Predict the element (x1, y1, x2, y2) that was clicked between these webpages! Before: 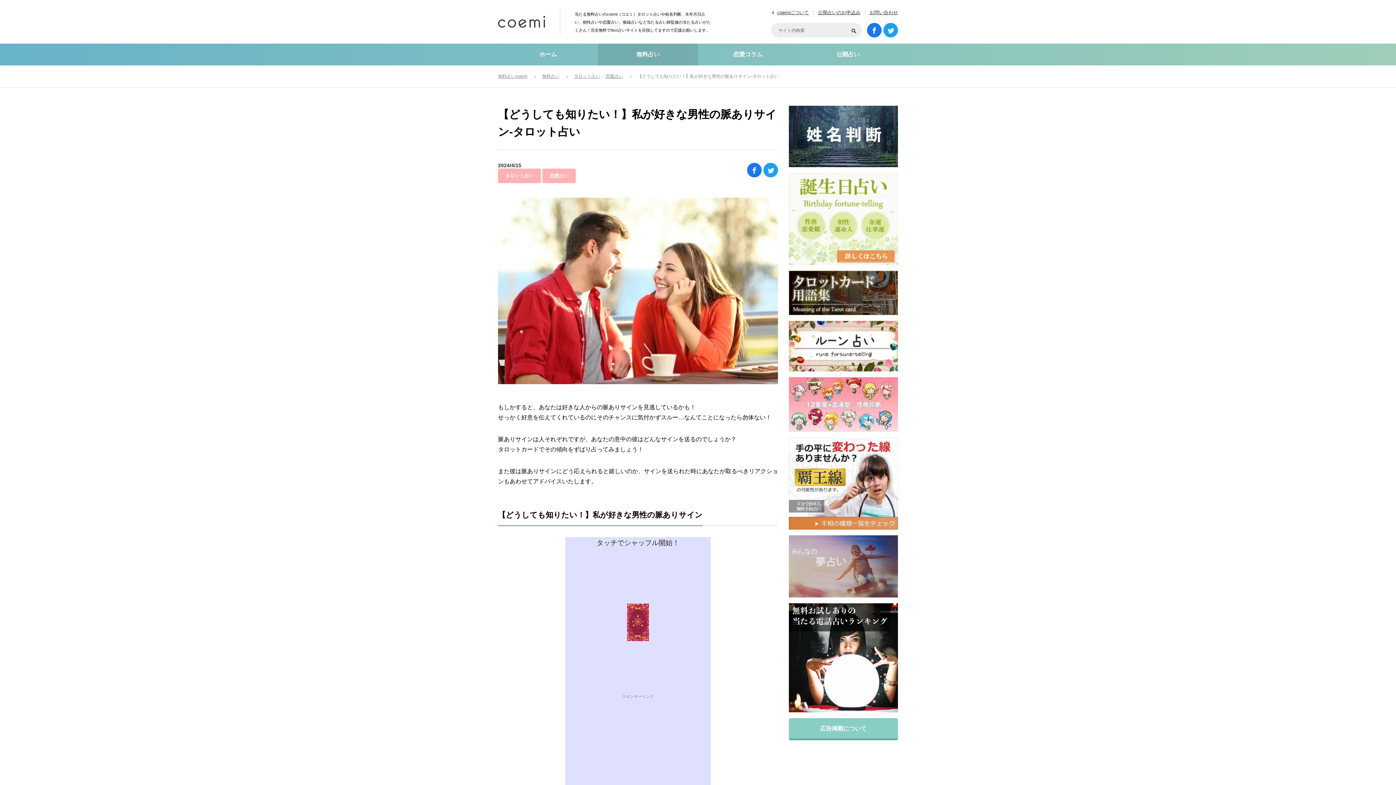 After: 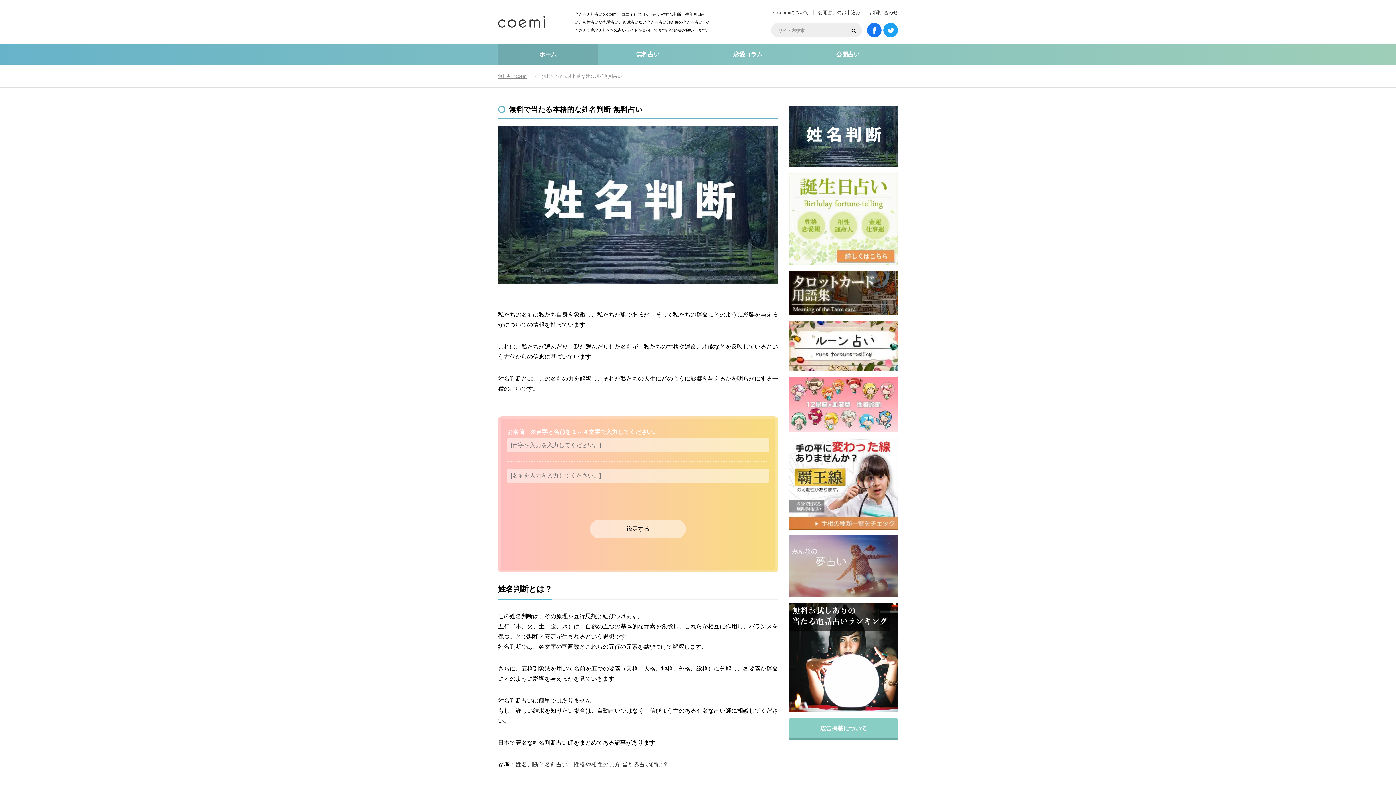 Action: bbox: (789, 105, 898, 167)